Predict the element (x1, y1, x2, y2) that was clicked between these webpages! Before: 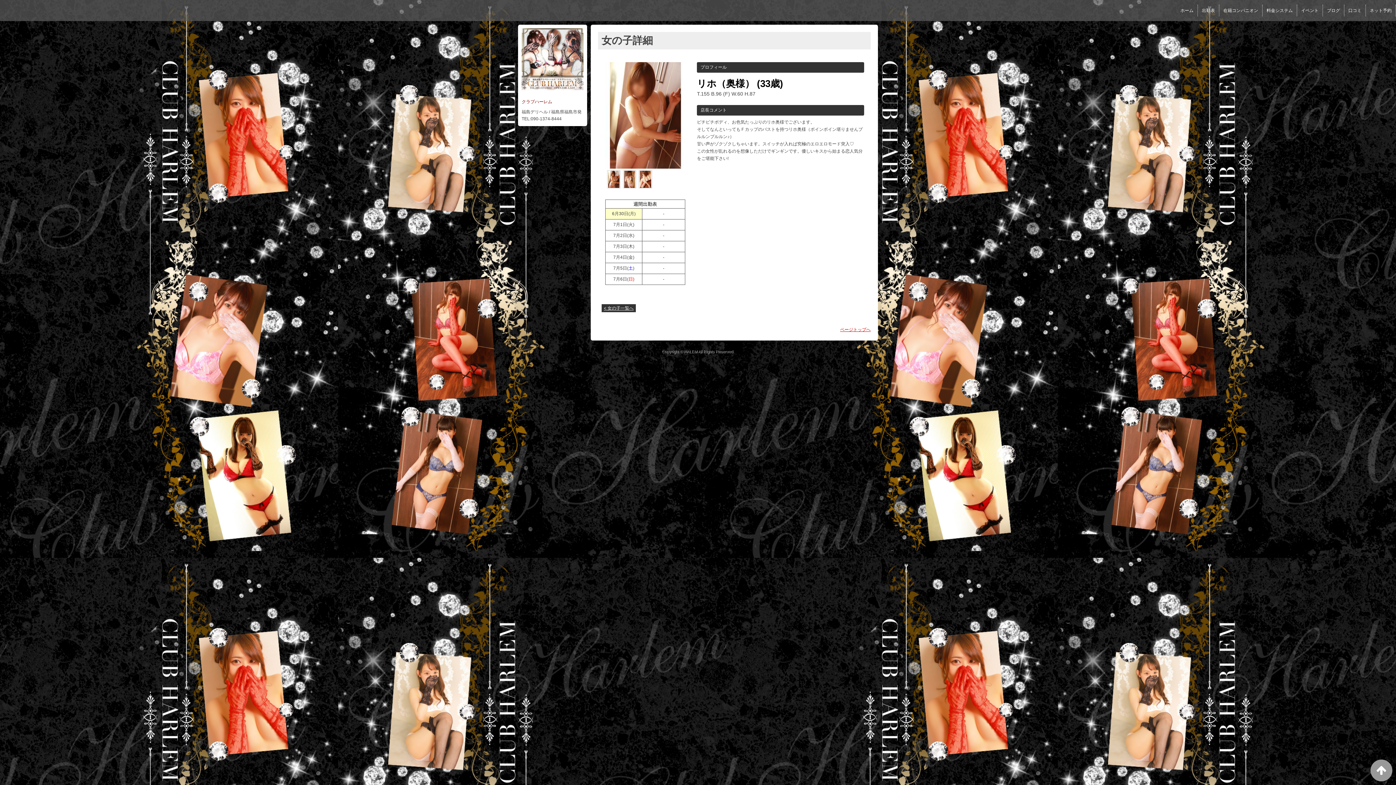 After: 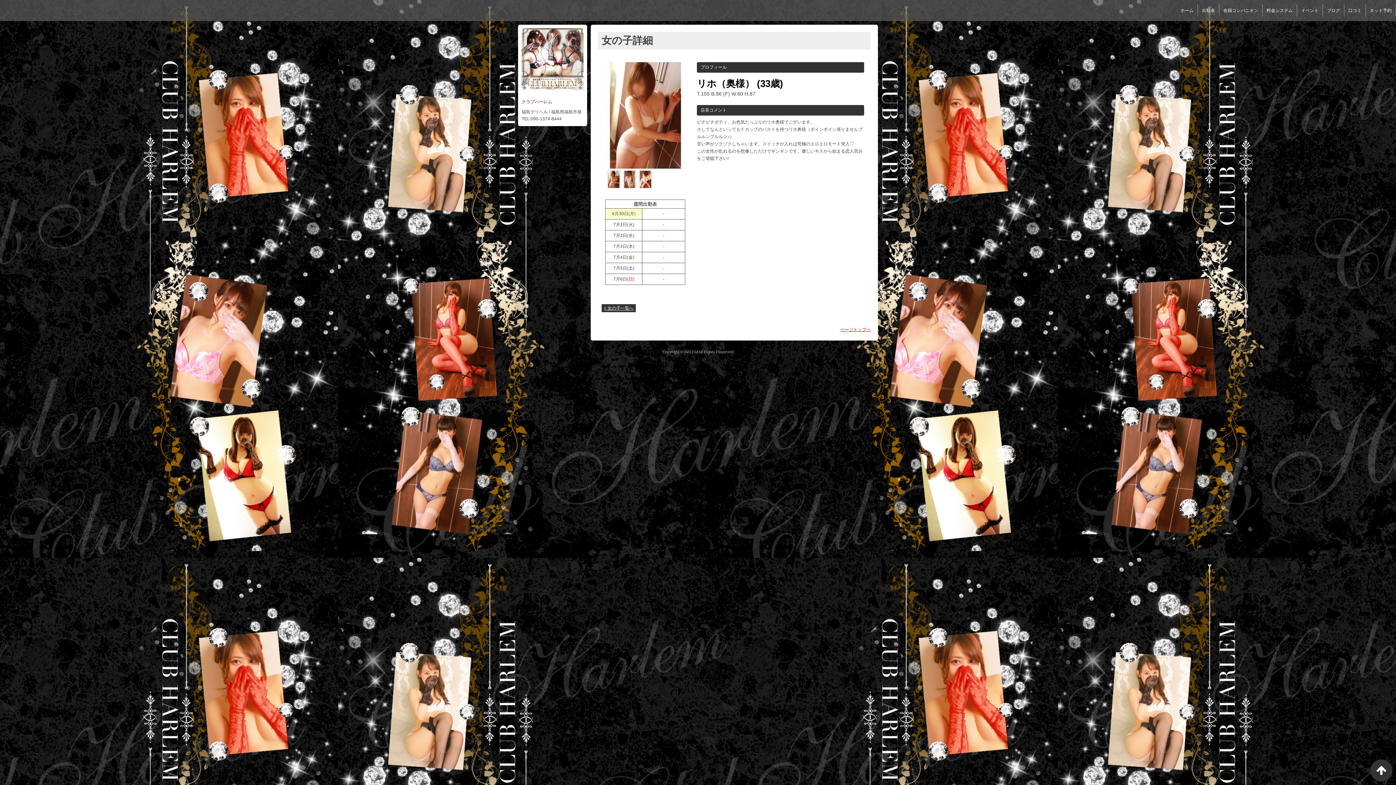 Action: bbox: (1370, 760, 1392, 781)